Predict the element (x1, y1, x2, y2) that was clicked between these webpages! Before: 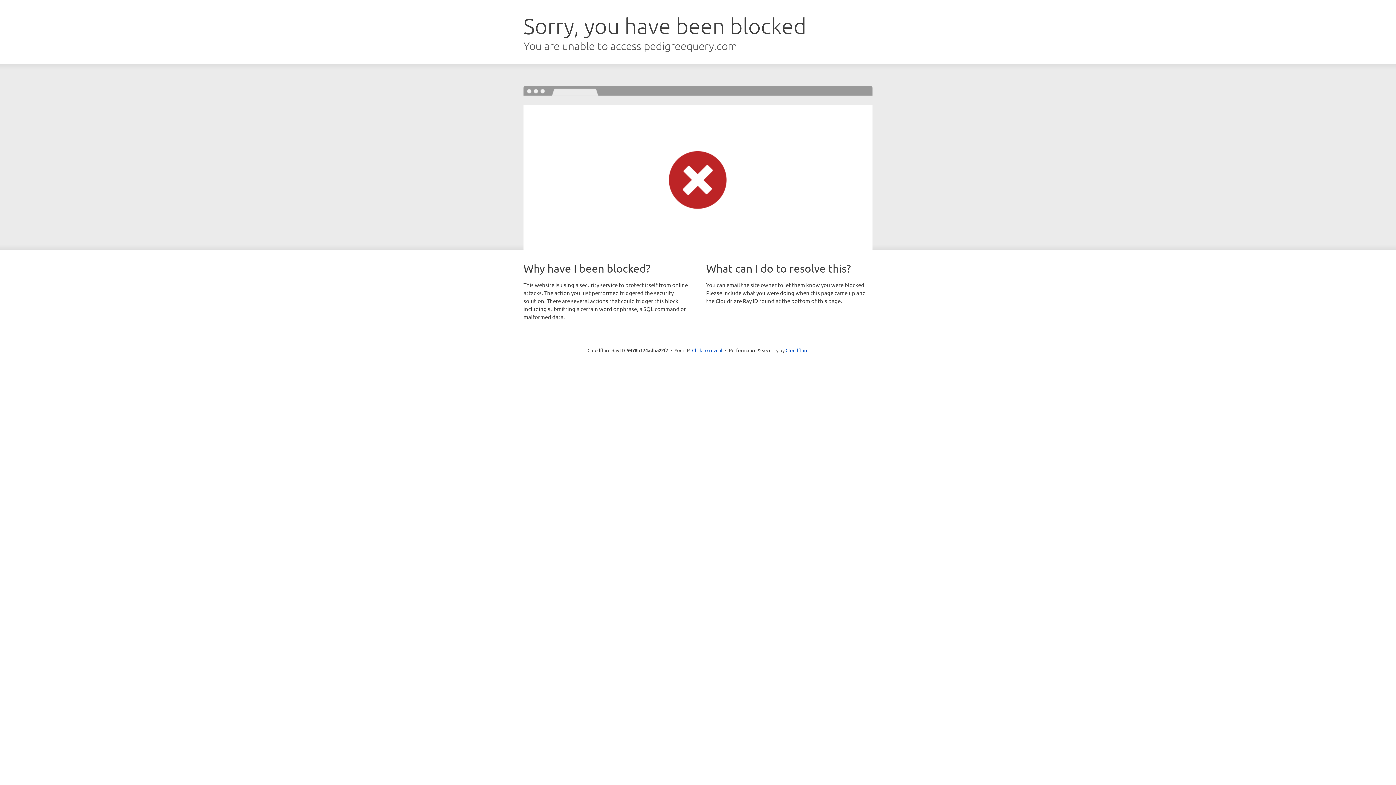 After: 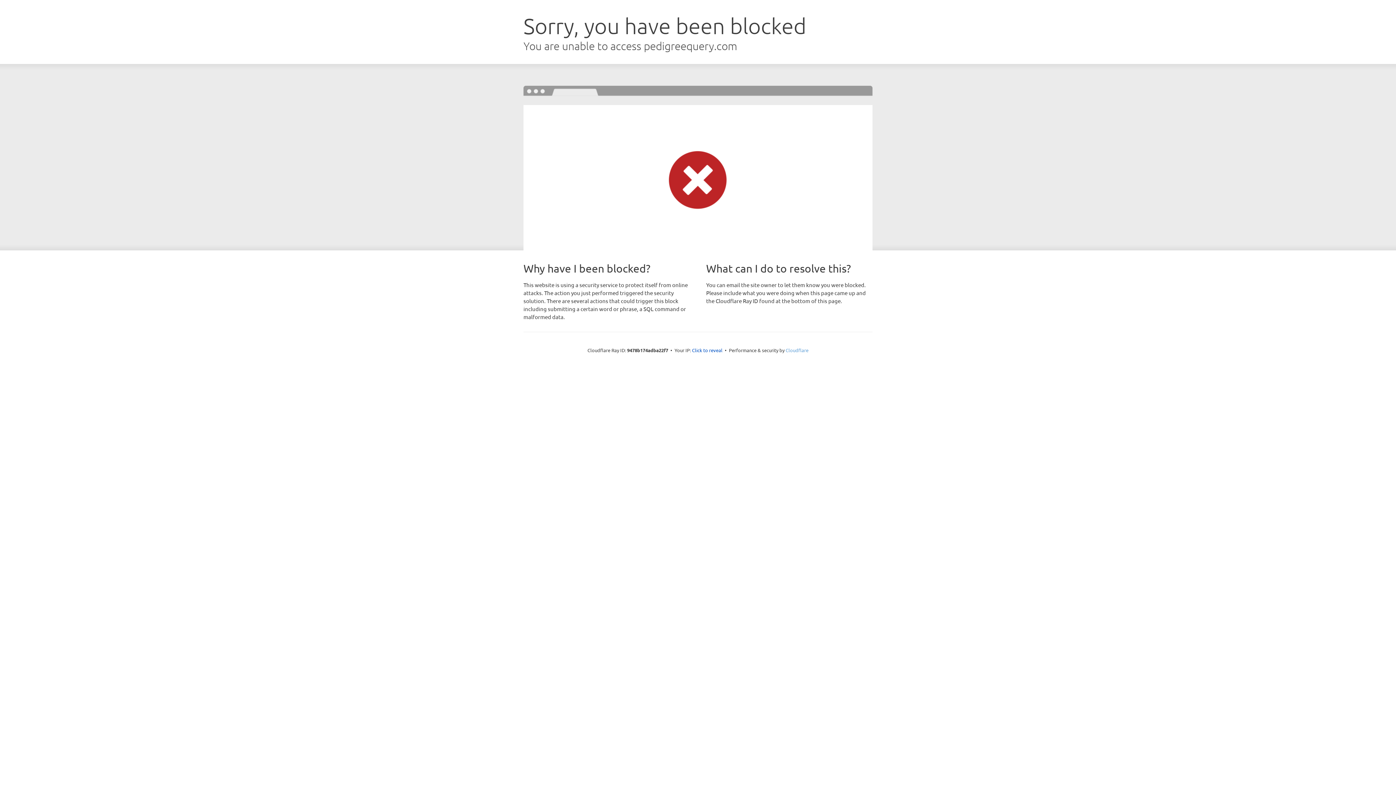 Action: label: Cloudflare bbox: (785, 347, 808, 353)